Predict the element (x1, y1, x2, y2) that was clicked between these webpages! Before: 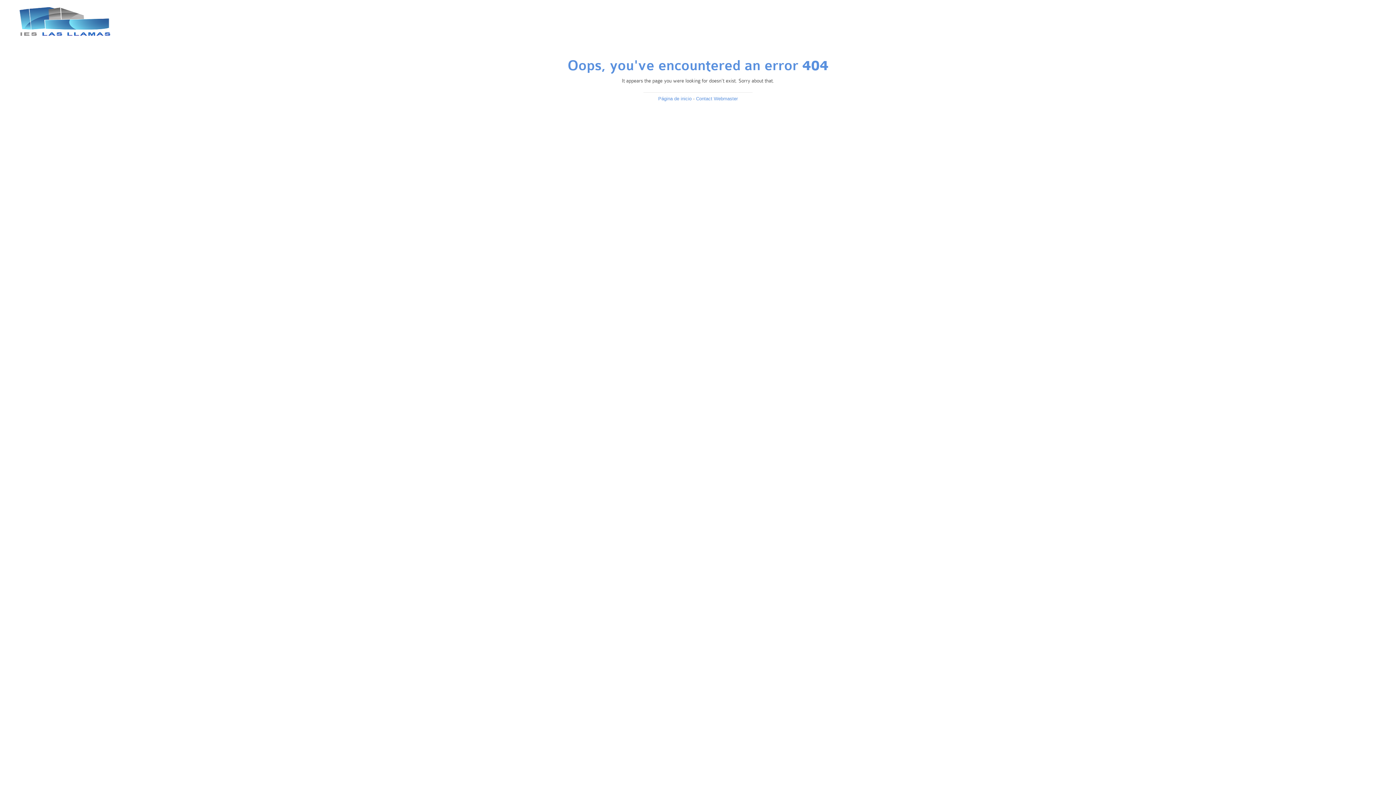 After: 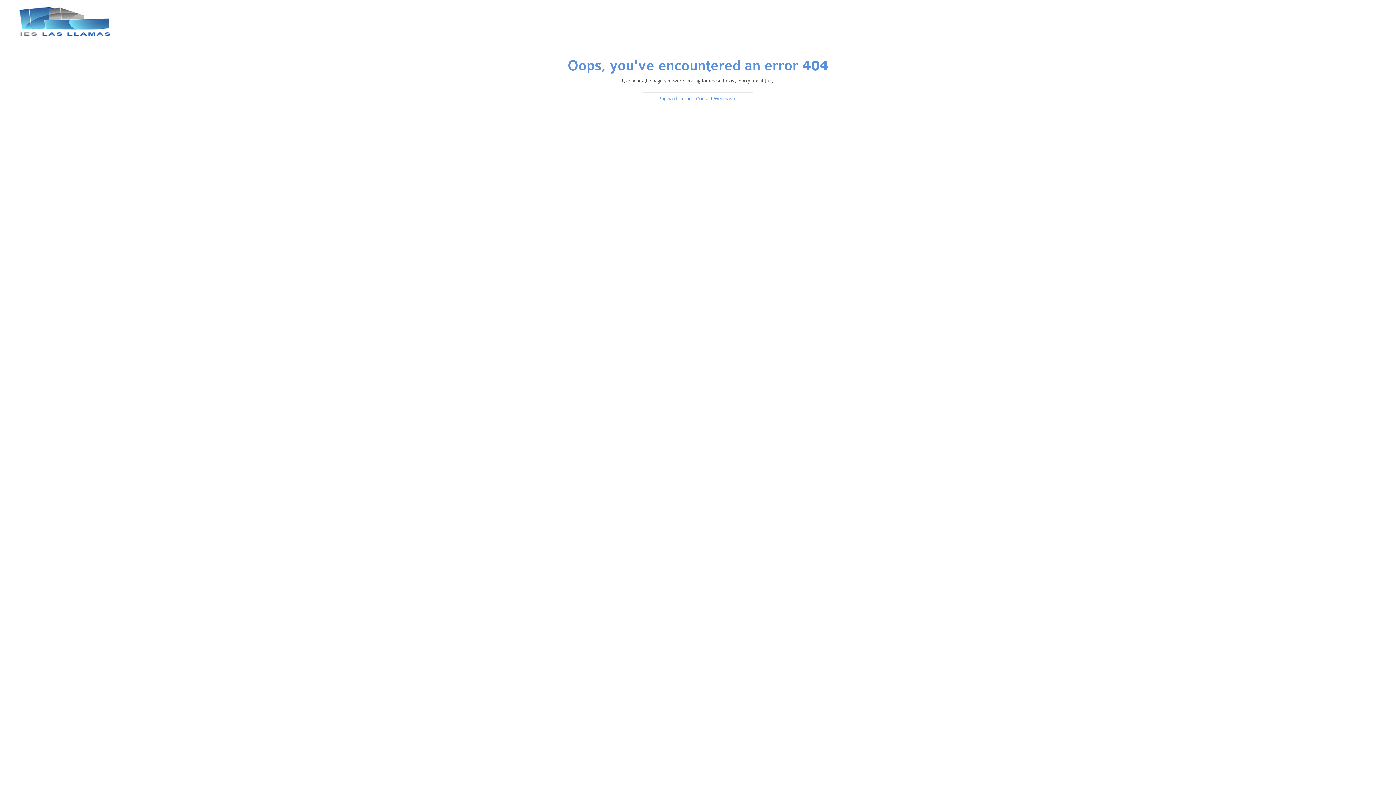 Action: bbox: (10, 34, 119, 40)